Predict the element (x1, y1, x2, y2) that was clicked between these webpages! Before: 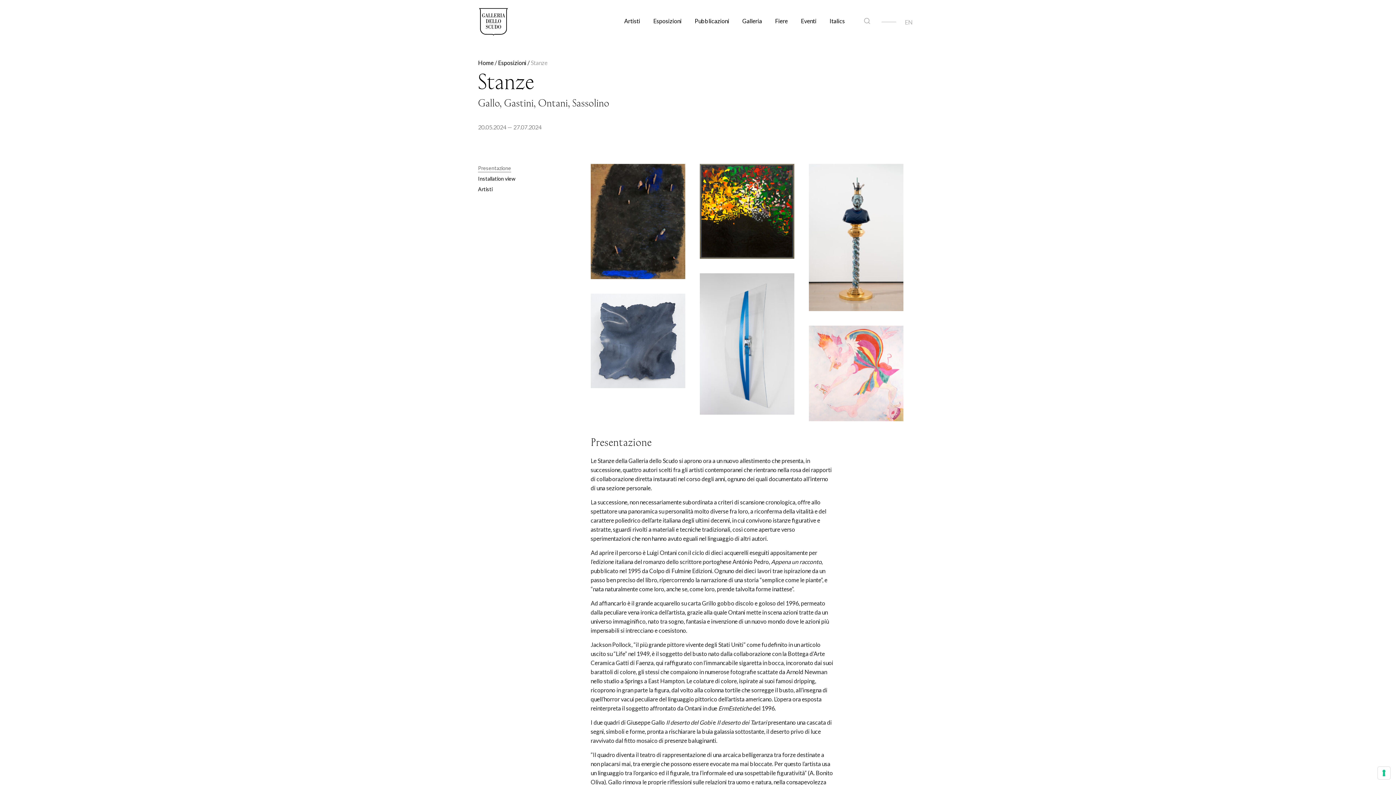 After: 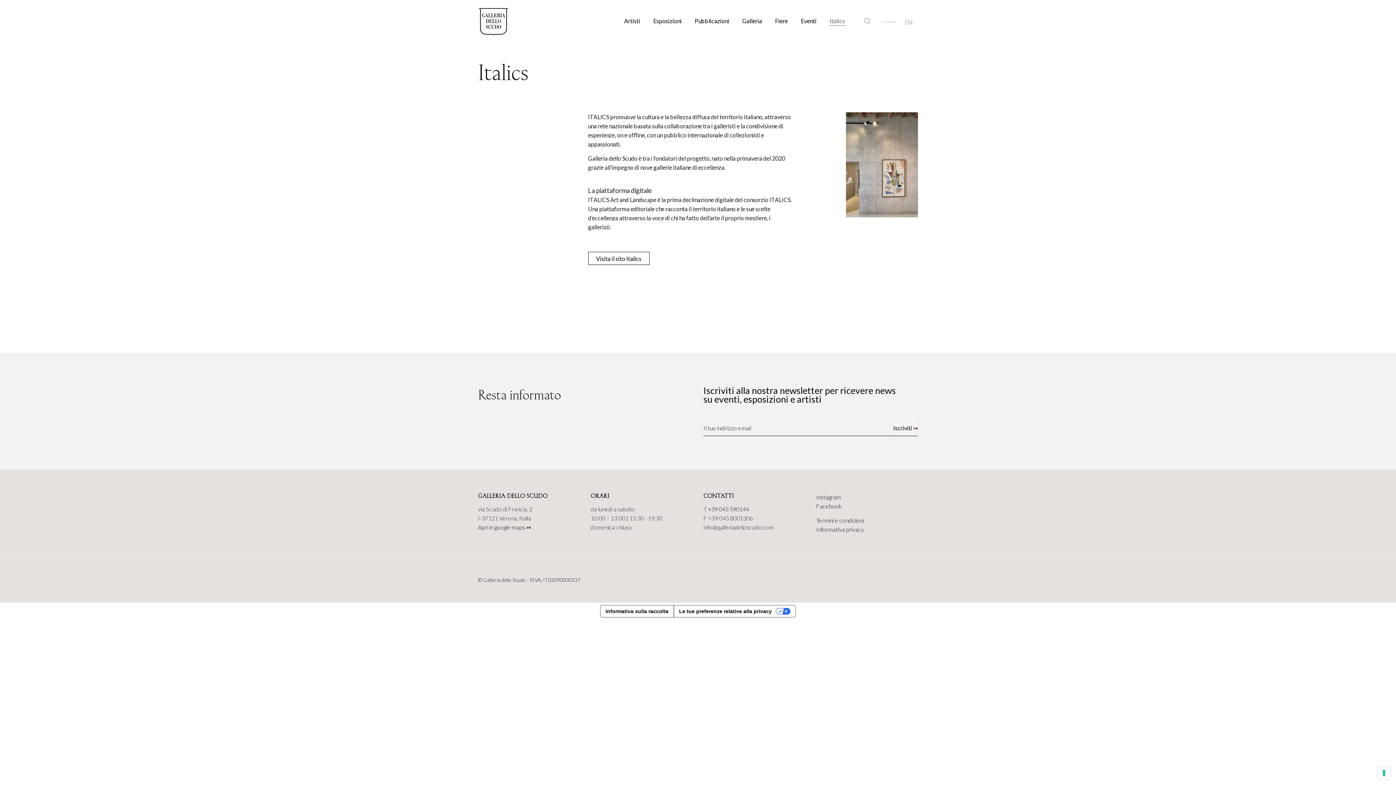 Action: label: Italics bbox: (828, 17, 846, 25)